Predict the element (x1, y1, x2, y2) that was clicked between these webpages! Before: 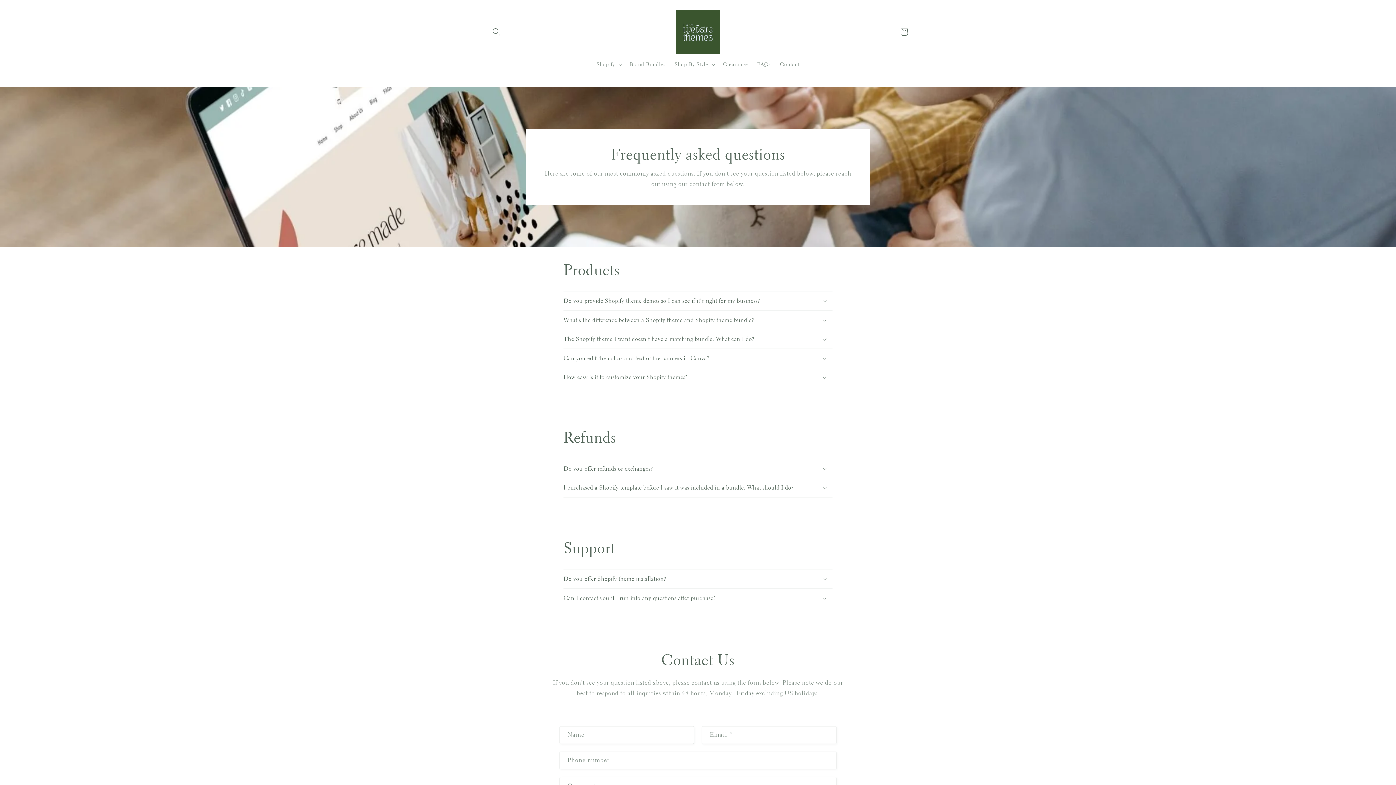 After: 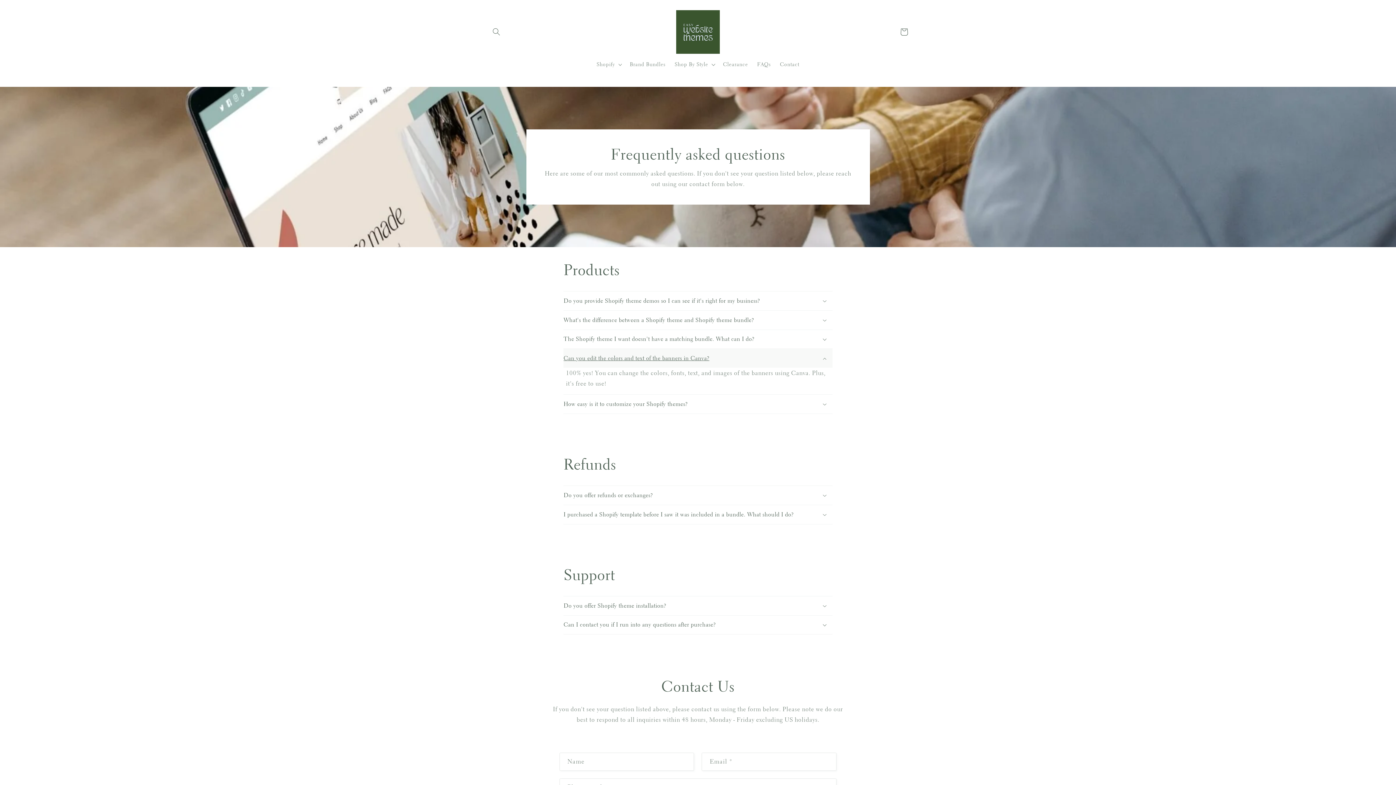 Action: label: Can you edit the colors and text of the banners in Canva? bbox: (563, 349, 832, 367)